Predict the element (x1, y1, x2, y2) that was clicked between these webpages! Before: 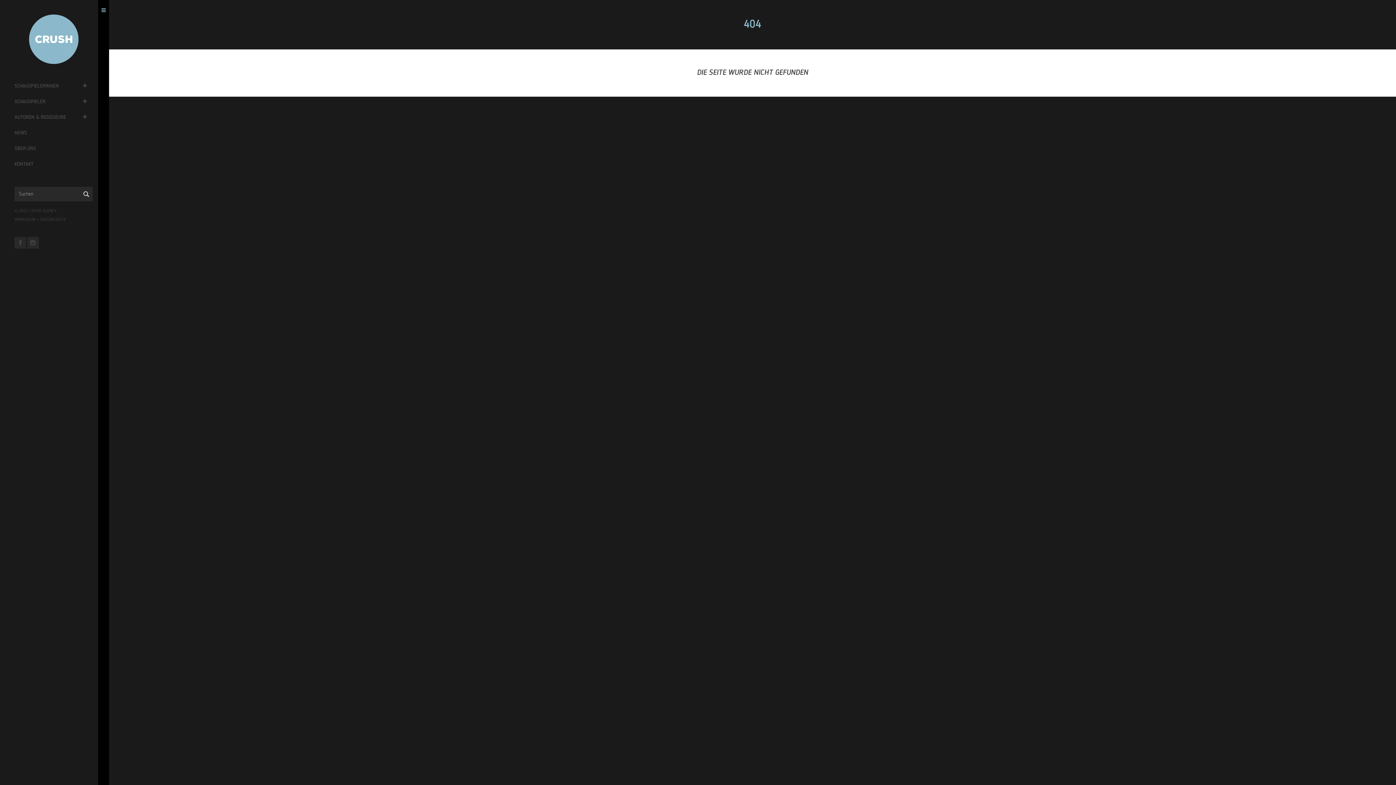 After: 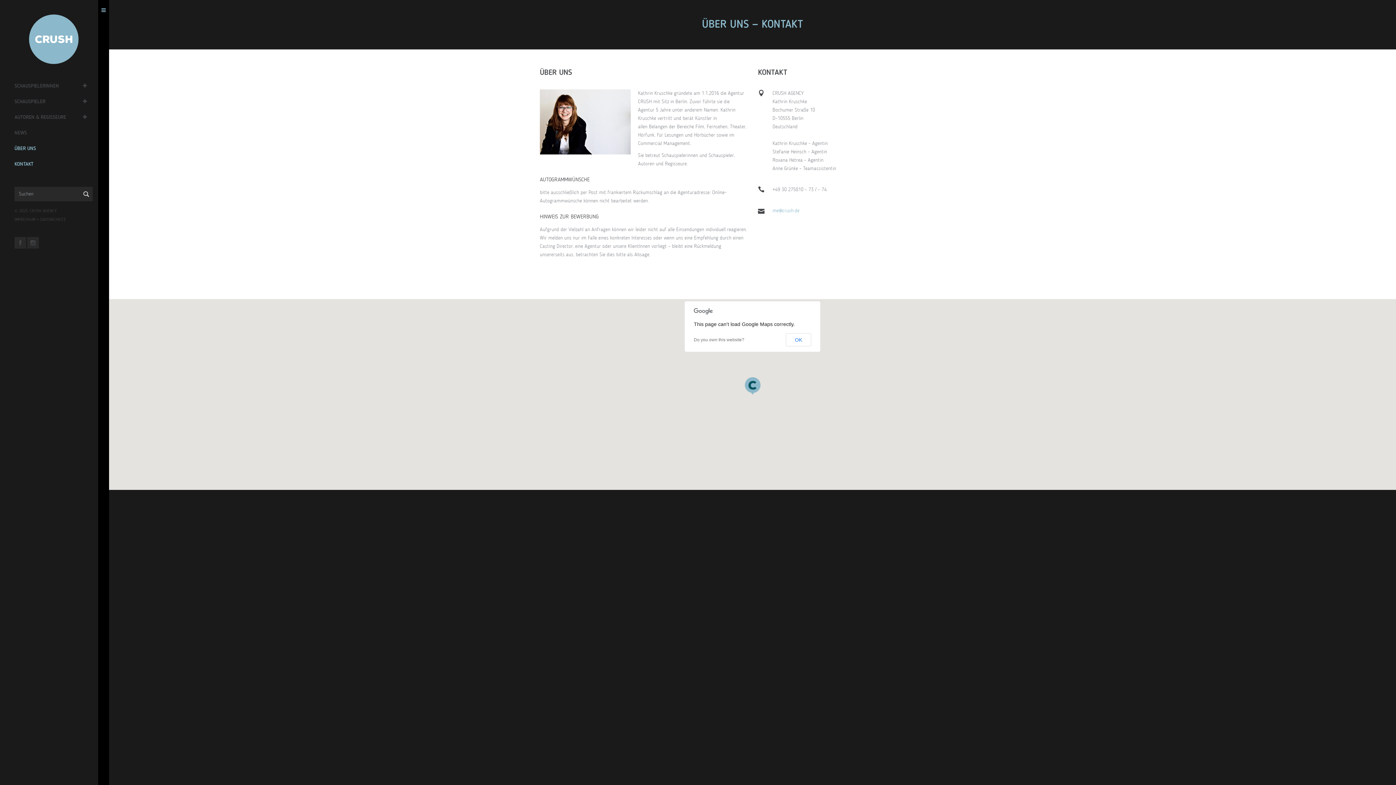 Action: label: ÜBER UNS bbox: (14, 141, 92, 156)